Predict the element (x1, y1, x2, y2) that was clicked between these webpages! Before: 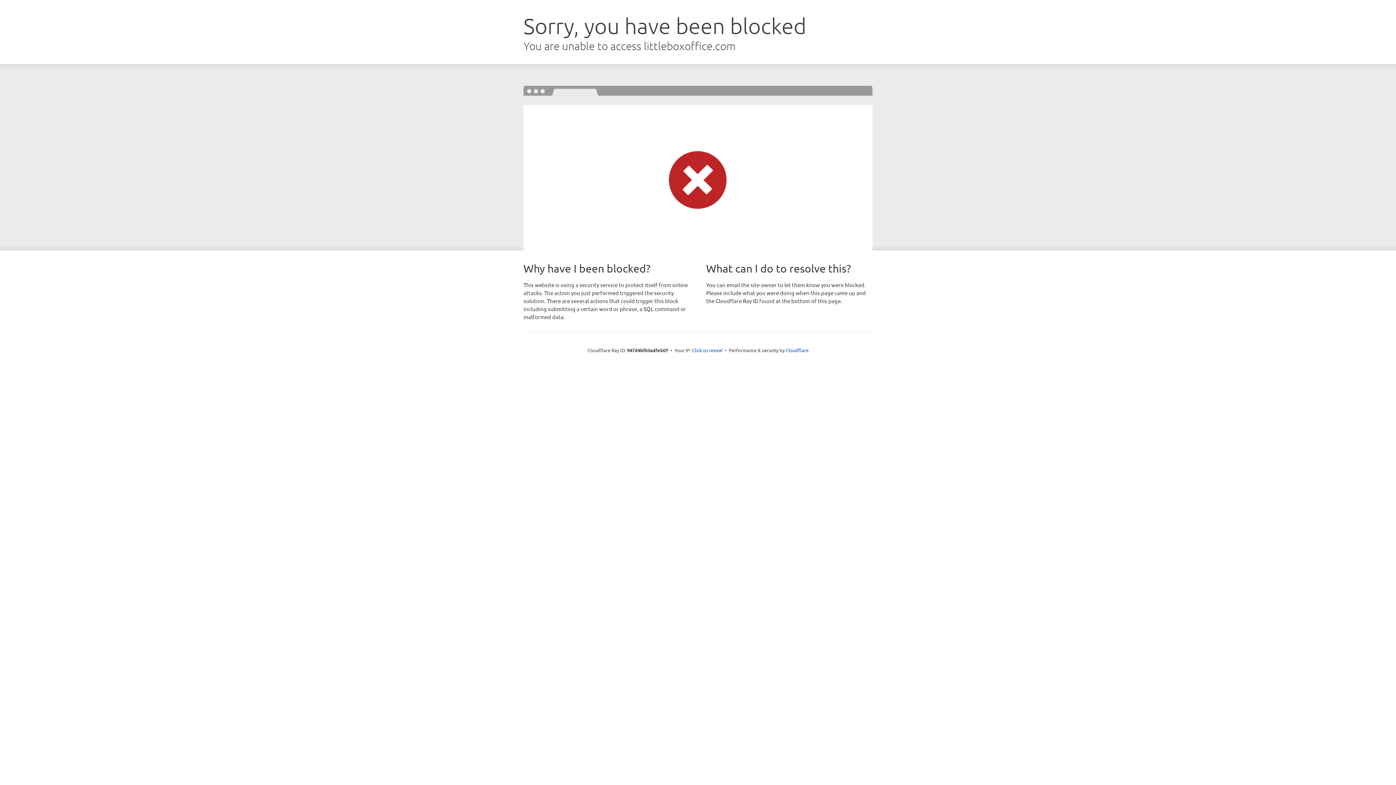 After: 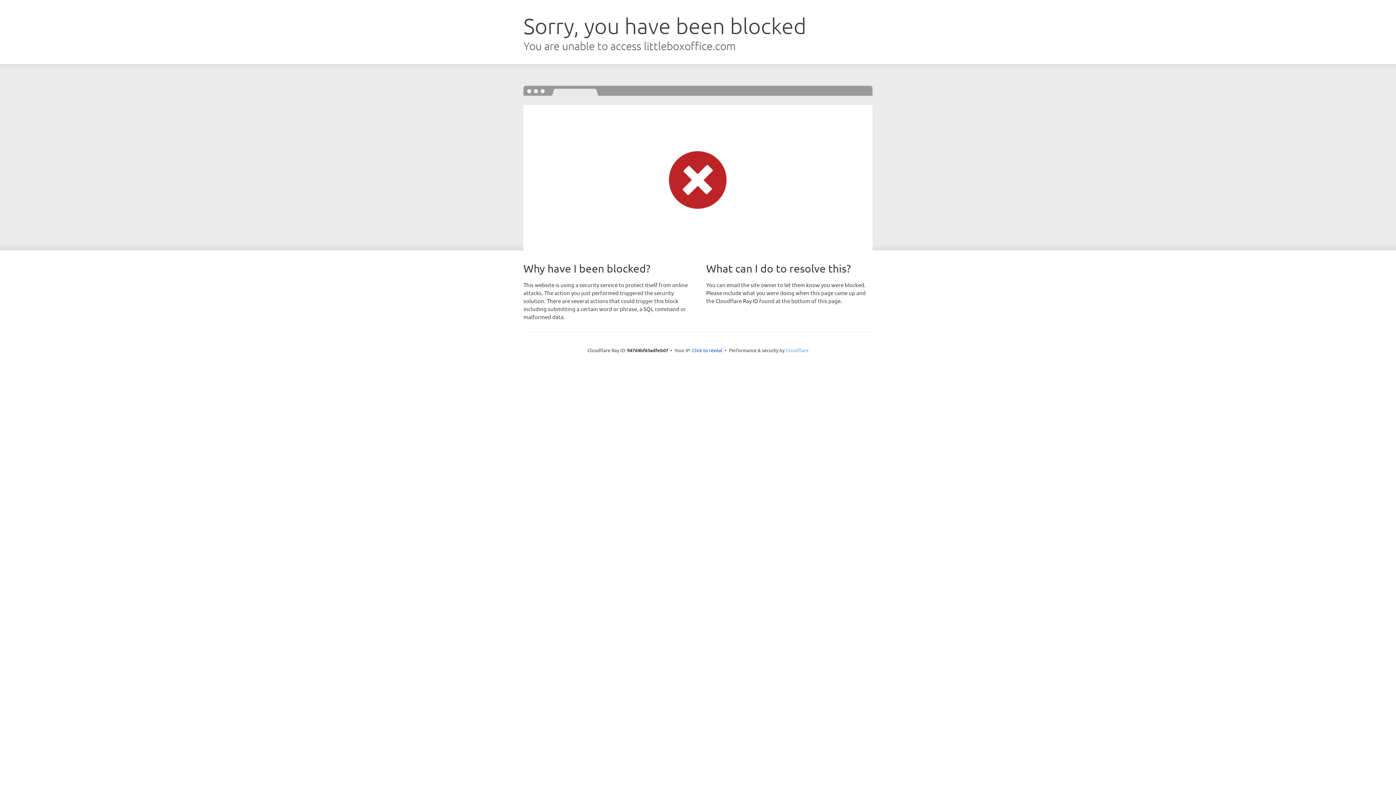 Action: bbox: (785, 347, 808, 353) label: Cloudflare